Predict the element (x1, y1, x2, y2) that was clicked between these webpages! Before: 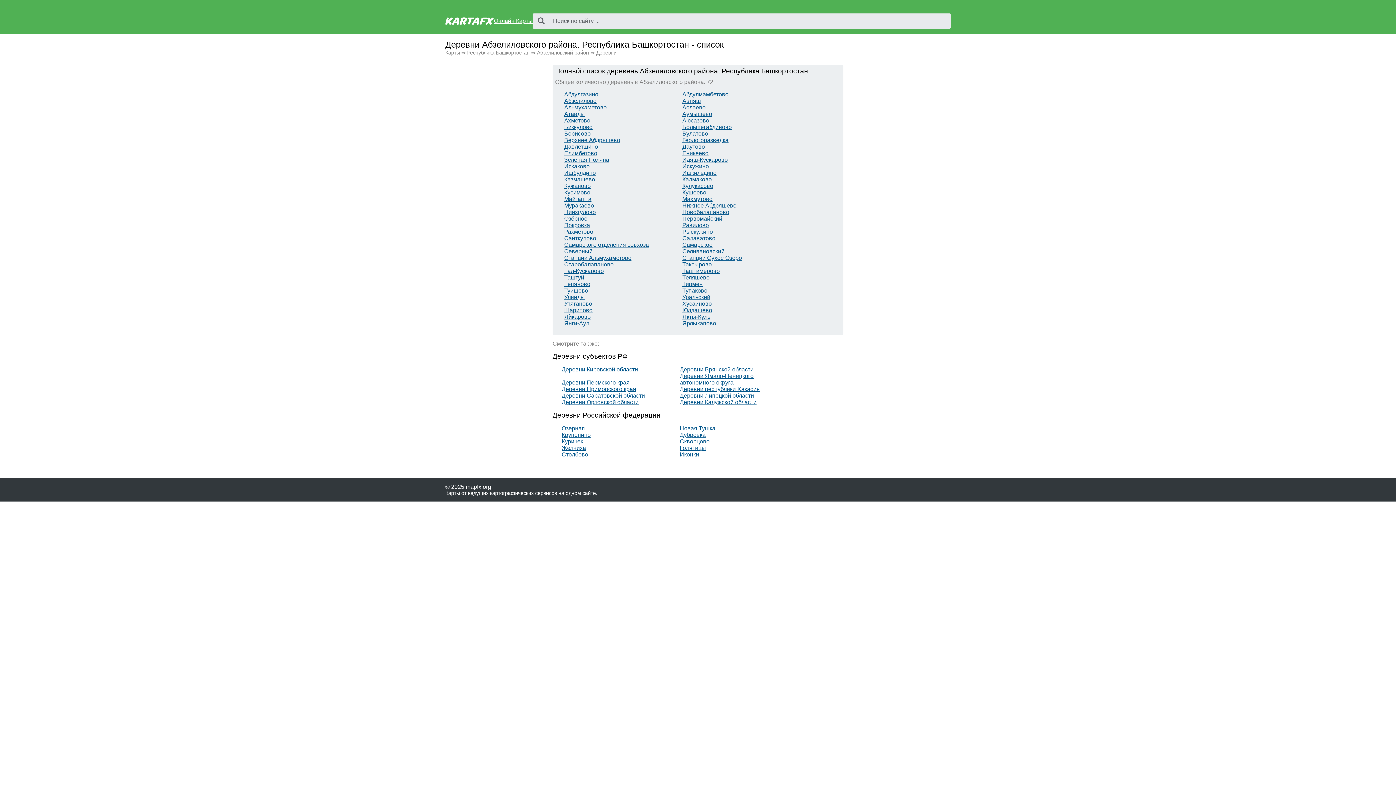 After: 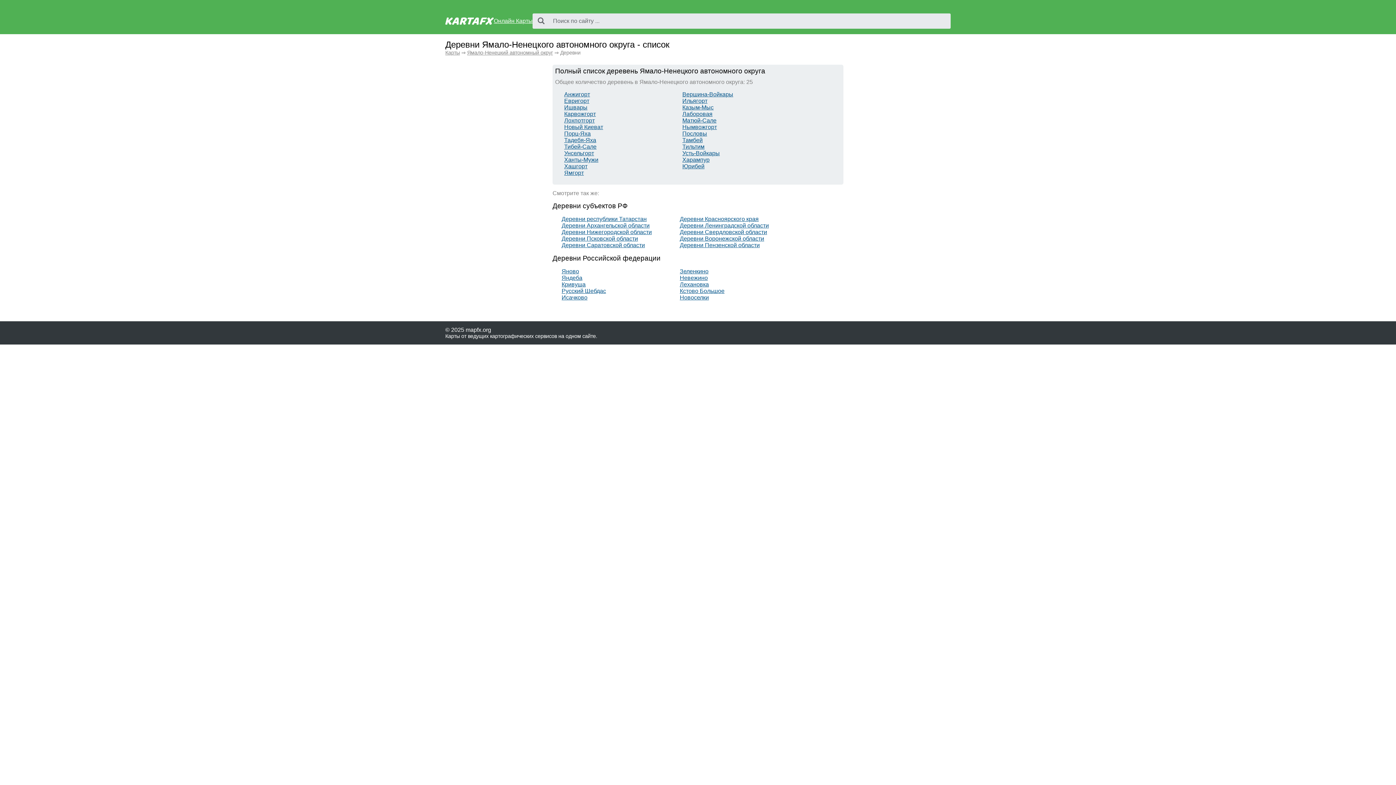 Action: bbox: (680, 373, 753, 385) label: Деревни Ямало-Ненецкого автономного округа